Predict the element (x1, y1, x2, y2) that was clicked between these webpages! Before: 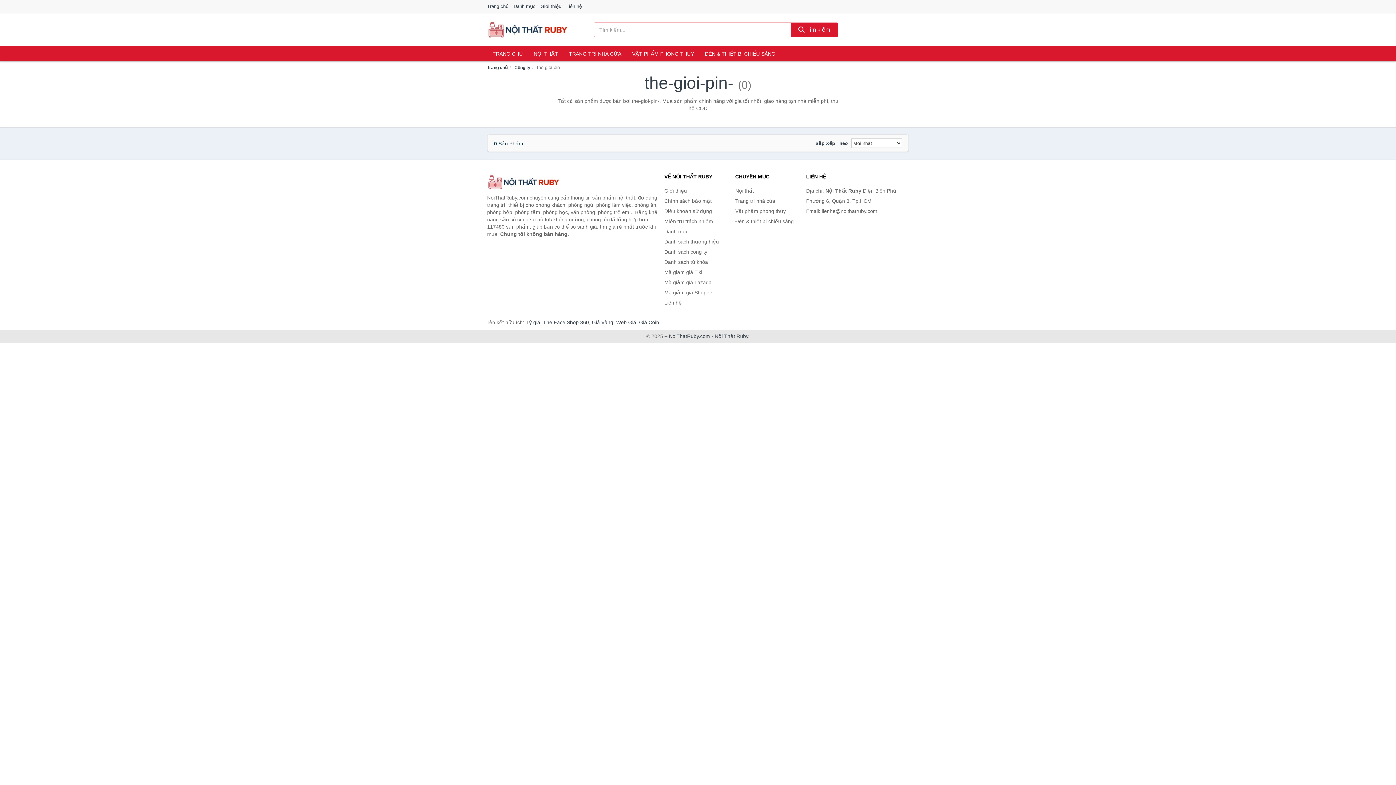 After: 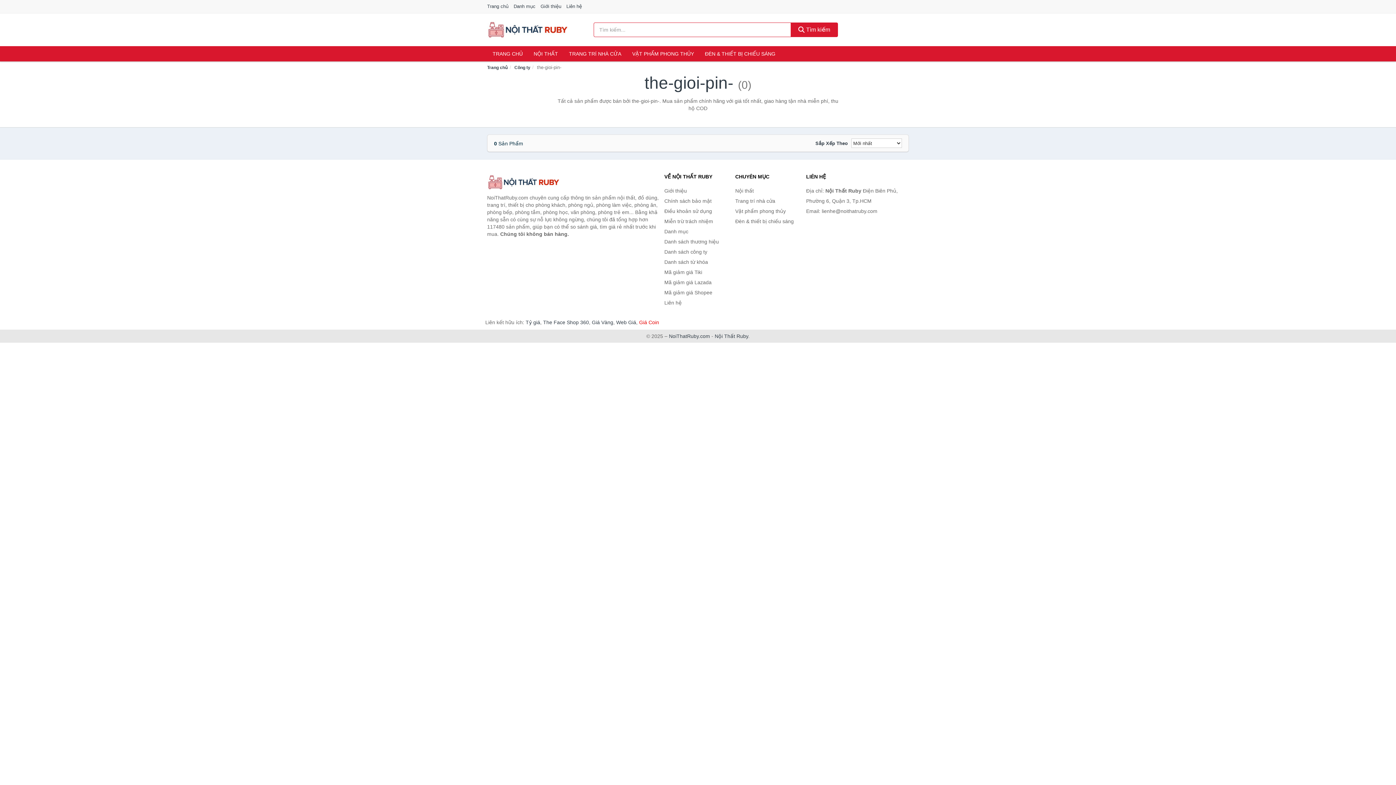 Action: bbox: (639, 319, 659, 325) label: Giá Coin